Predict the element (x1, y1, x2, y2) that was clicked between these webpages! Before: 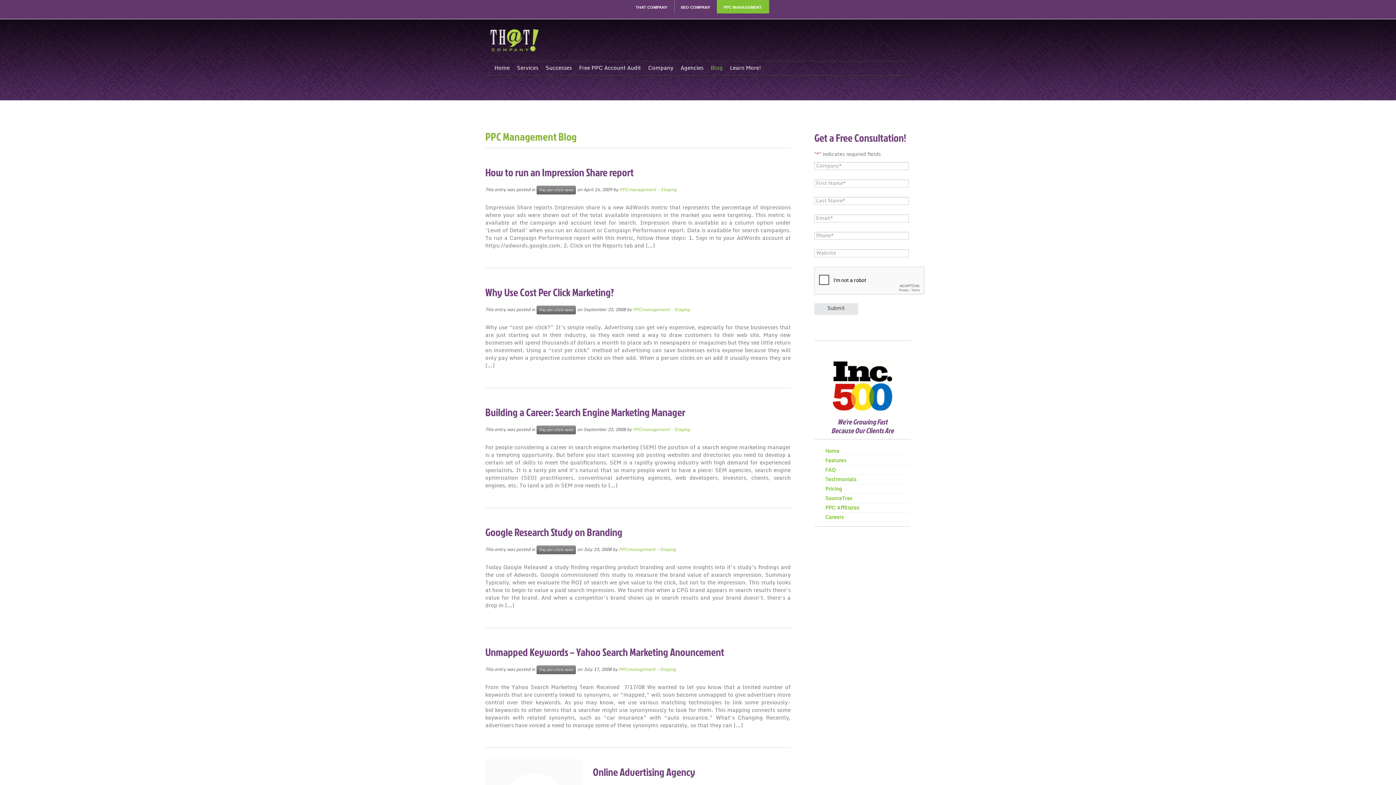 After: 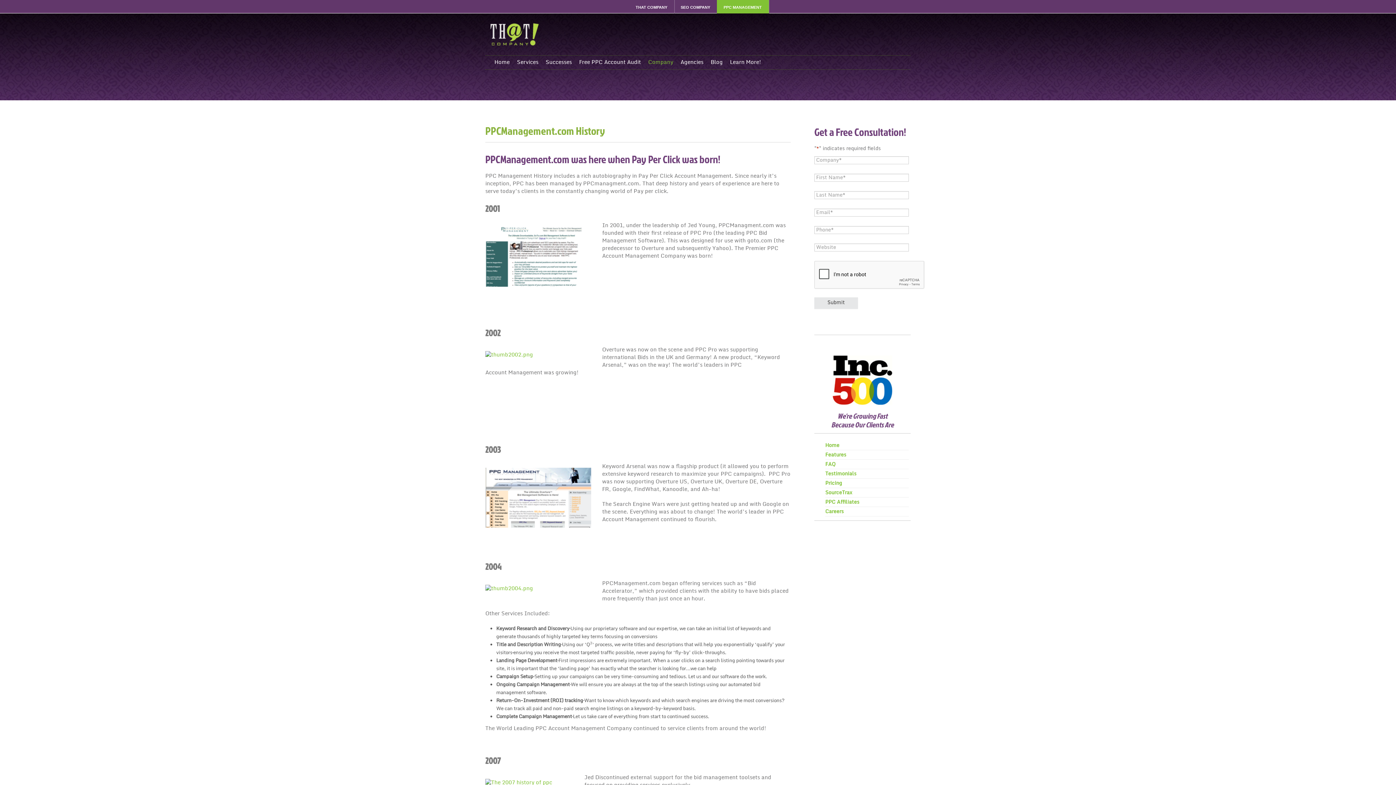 Action: label: Company bbox: (644, 63, 677, 73)